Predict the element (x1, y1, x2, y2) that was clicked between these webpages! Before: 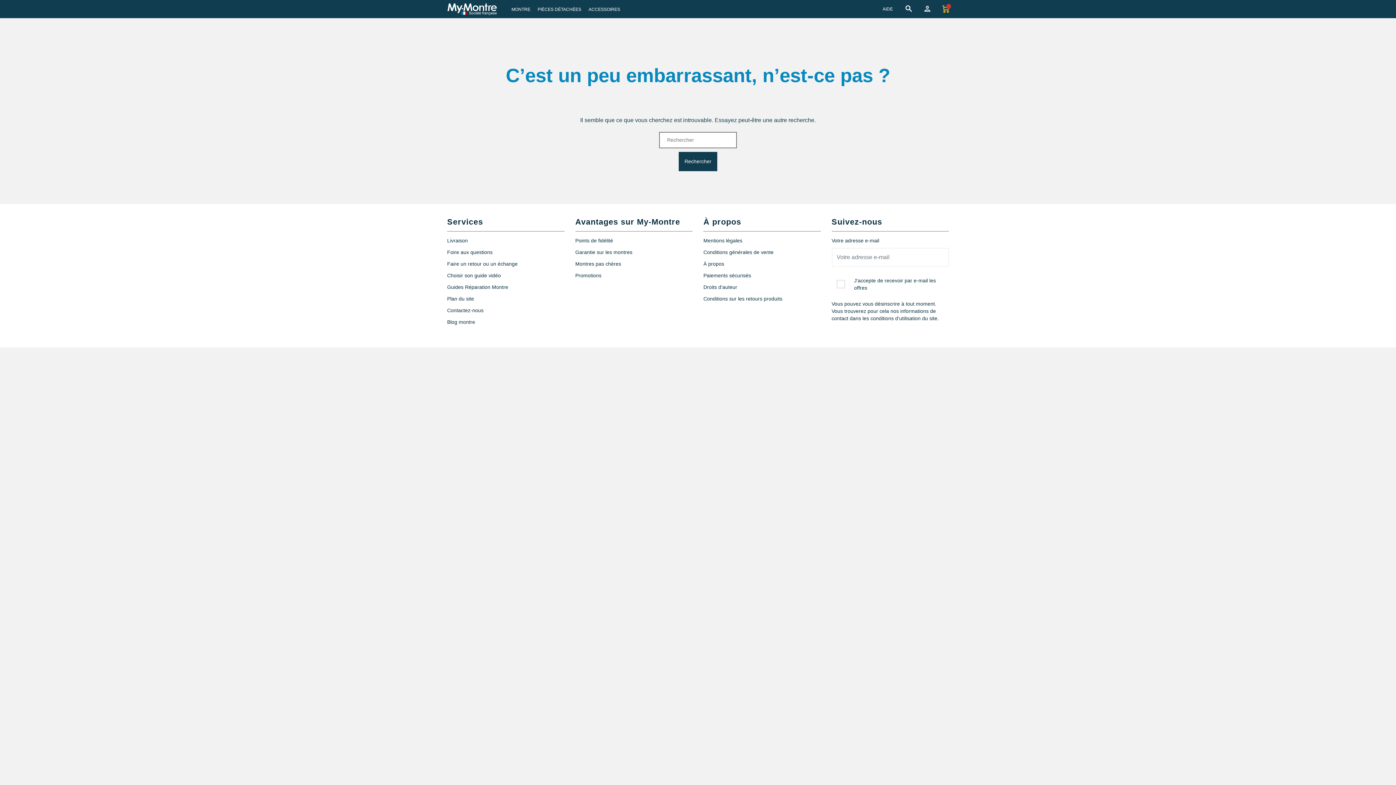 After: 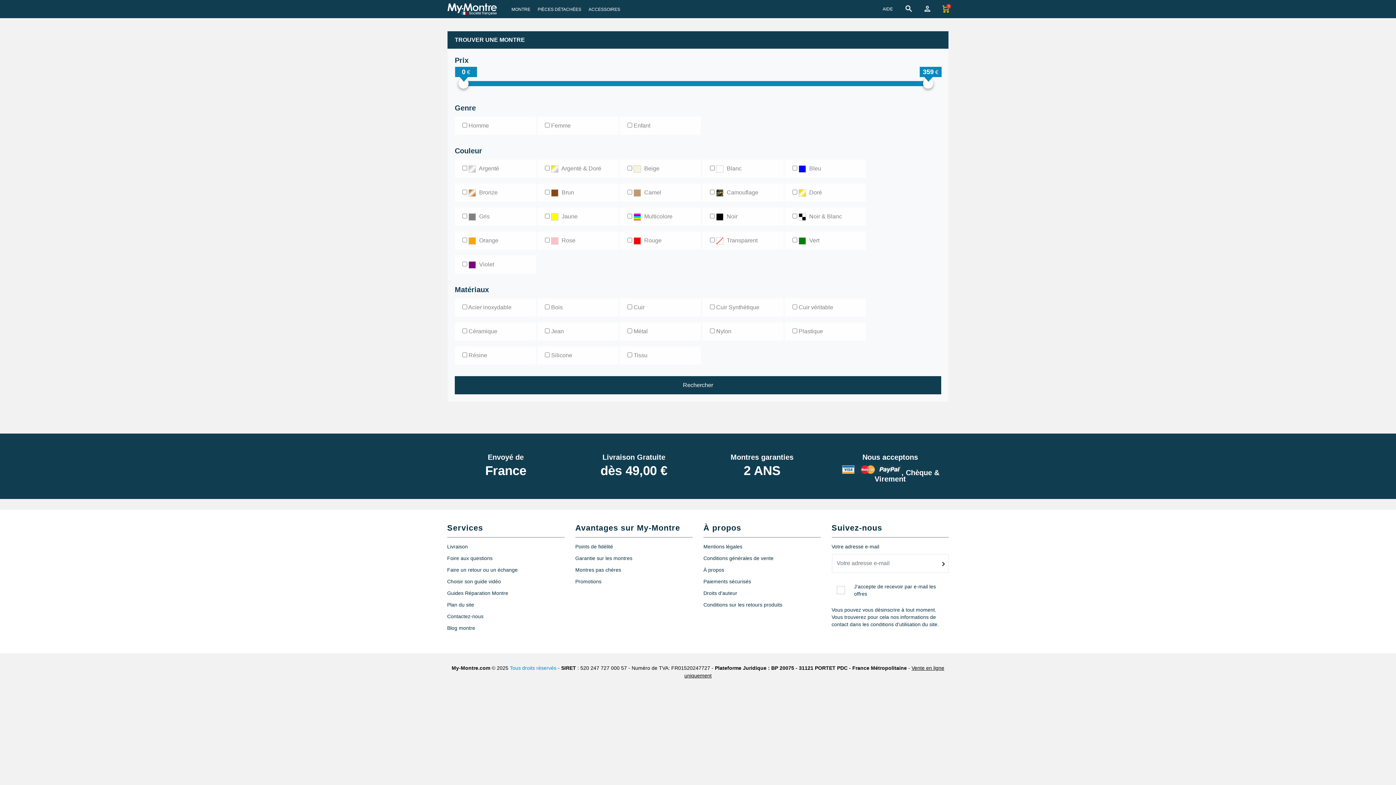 Action: bbox: (508, 0, 534, 18) label: MONTRE